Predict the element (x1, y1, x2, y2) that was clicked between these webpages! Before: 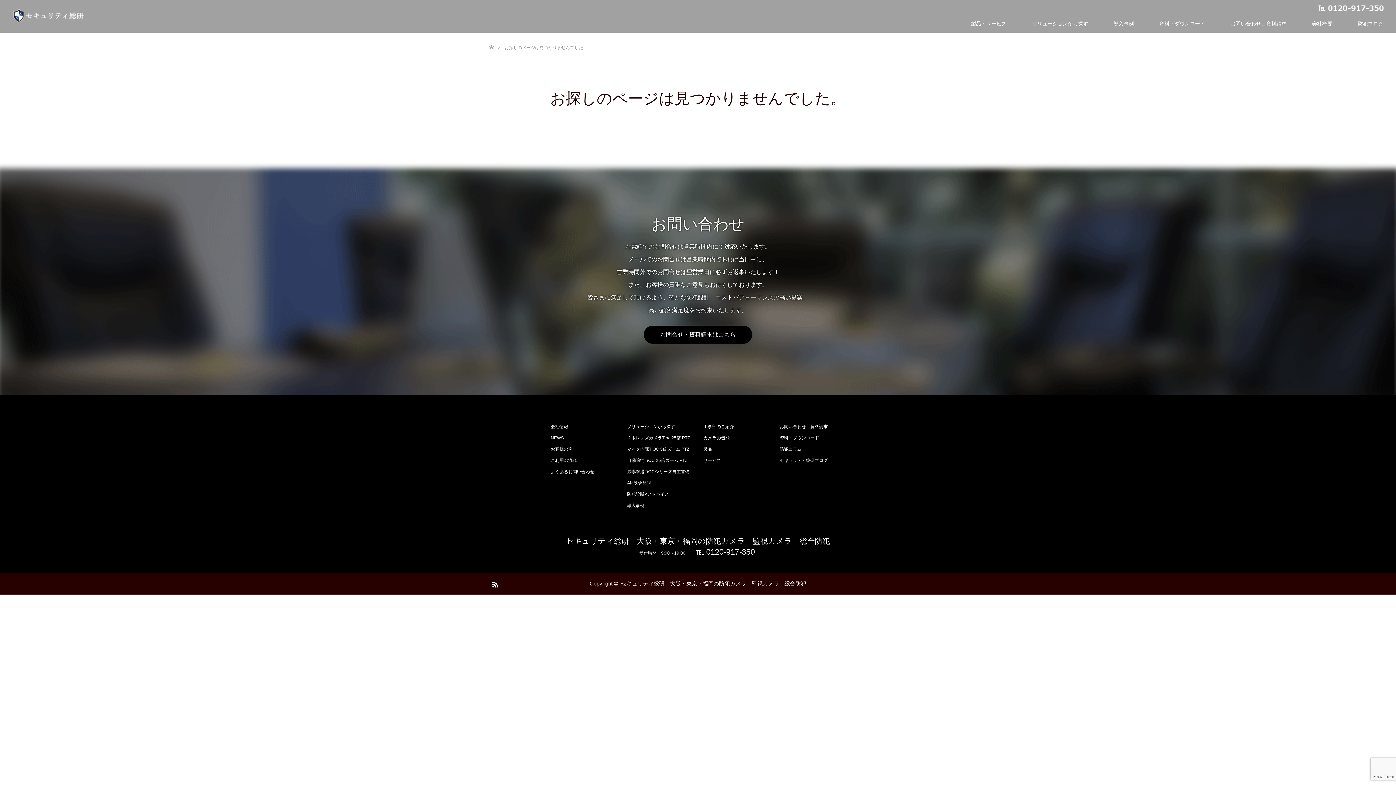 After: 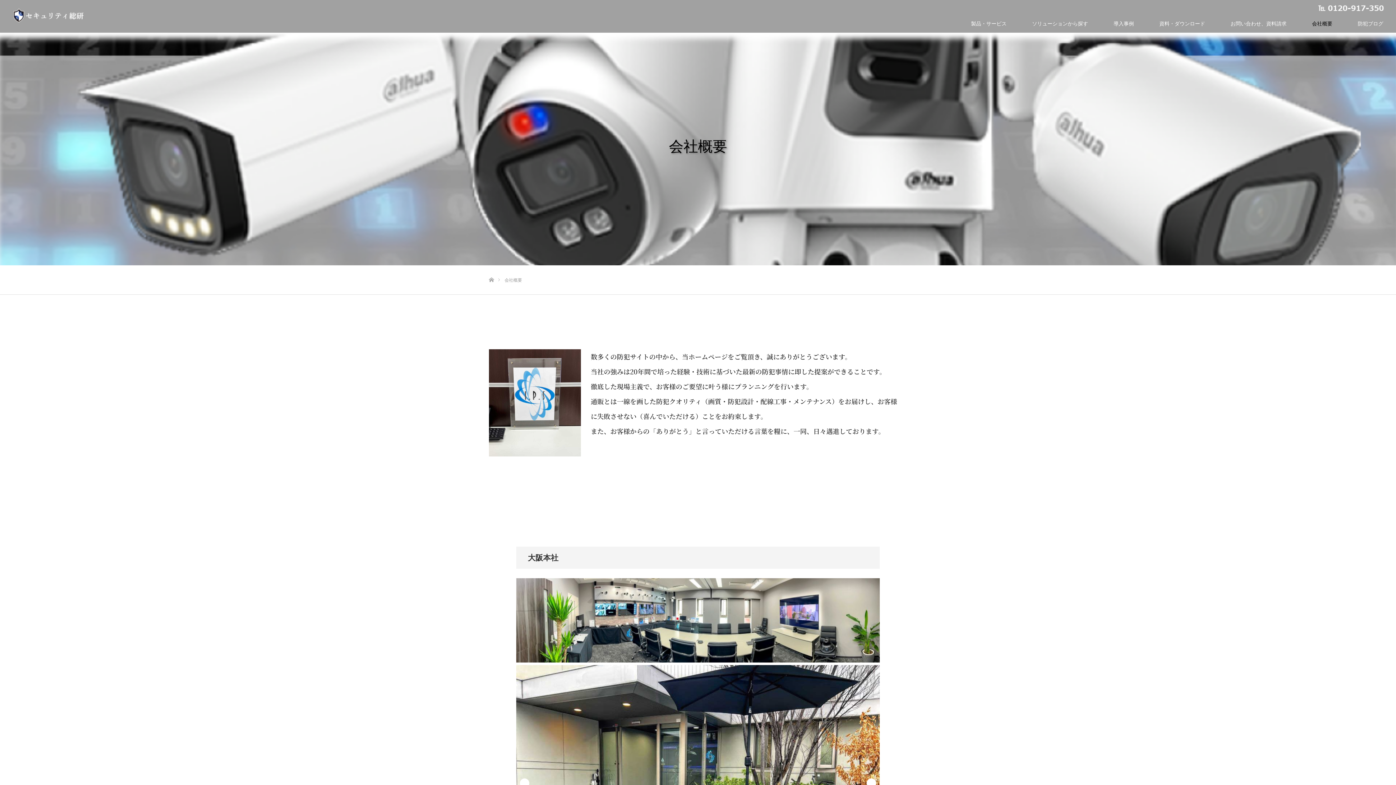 Action: bbox: (550, 422, 616, 431) label: 会社情報